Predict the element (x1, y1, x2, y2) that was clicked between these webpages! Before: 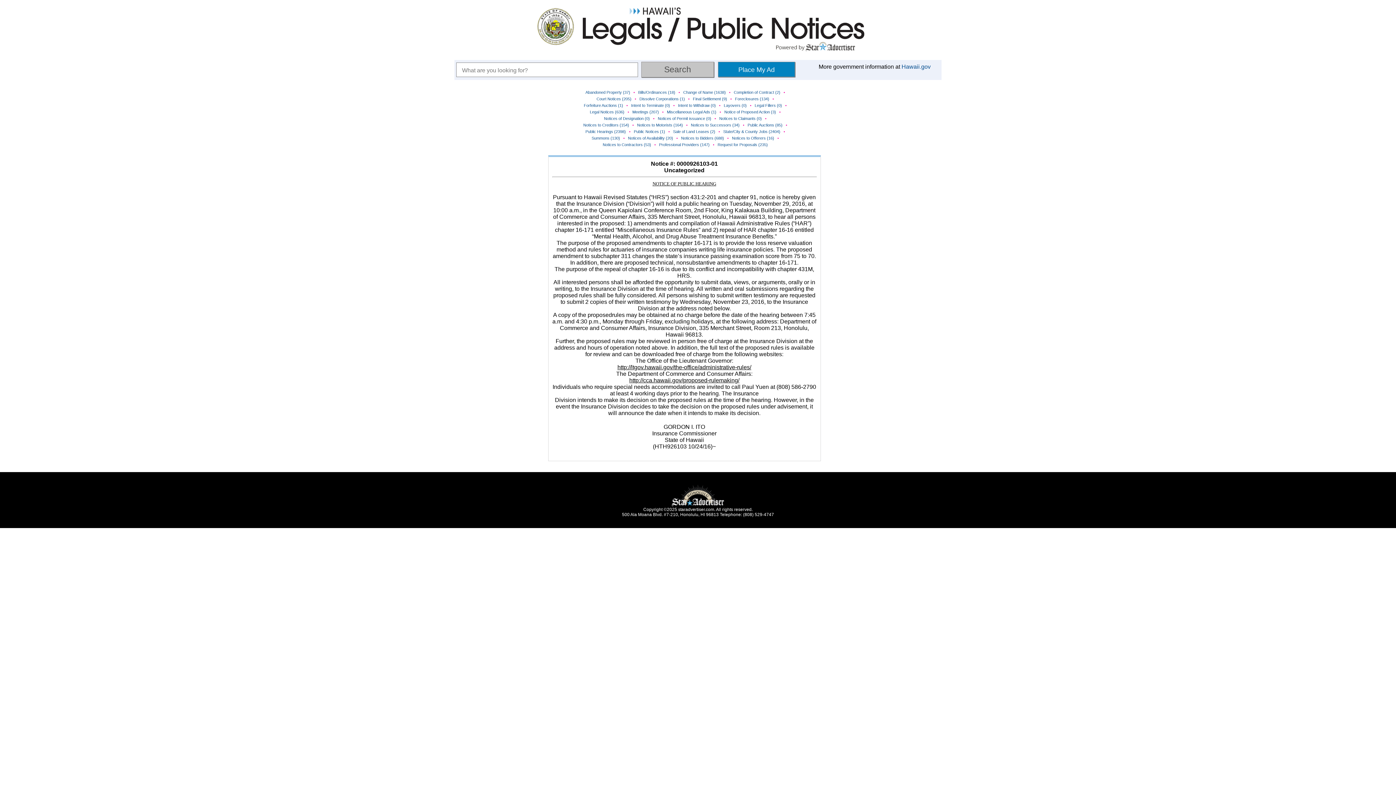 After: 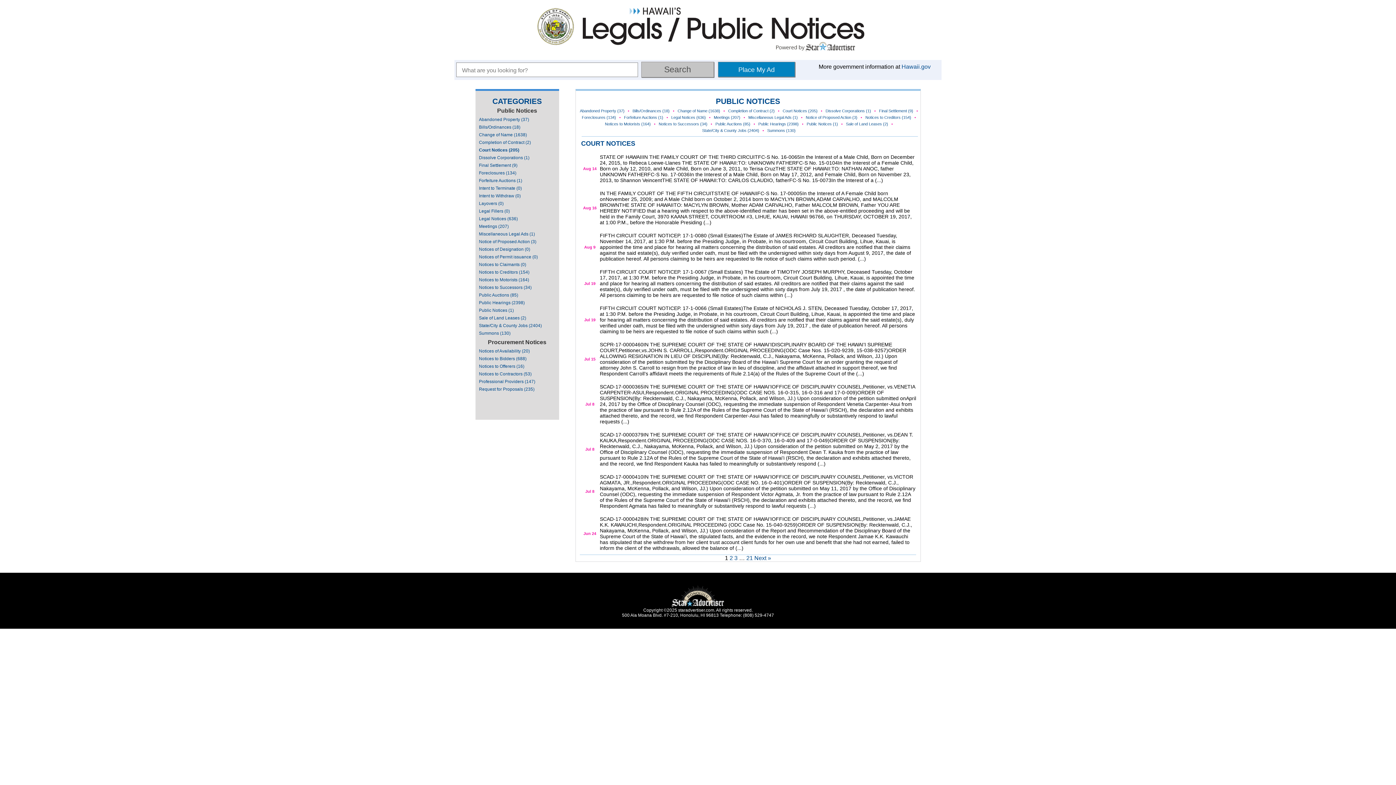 Action: label: Court Notices (205) bbox: (596, 96, 631, 100)